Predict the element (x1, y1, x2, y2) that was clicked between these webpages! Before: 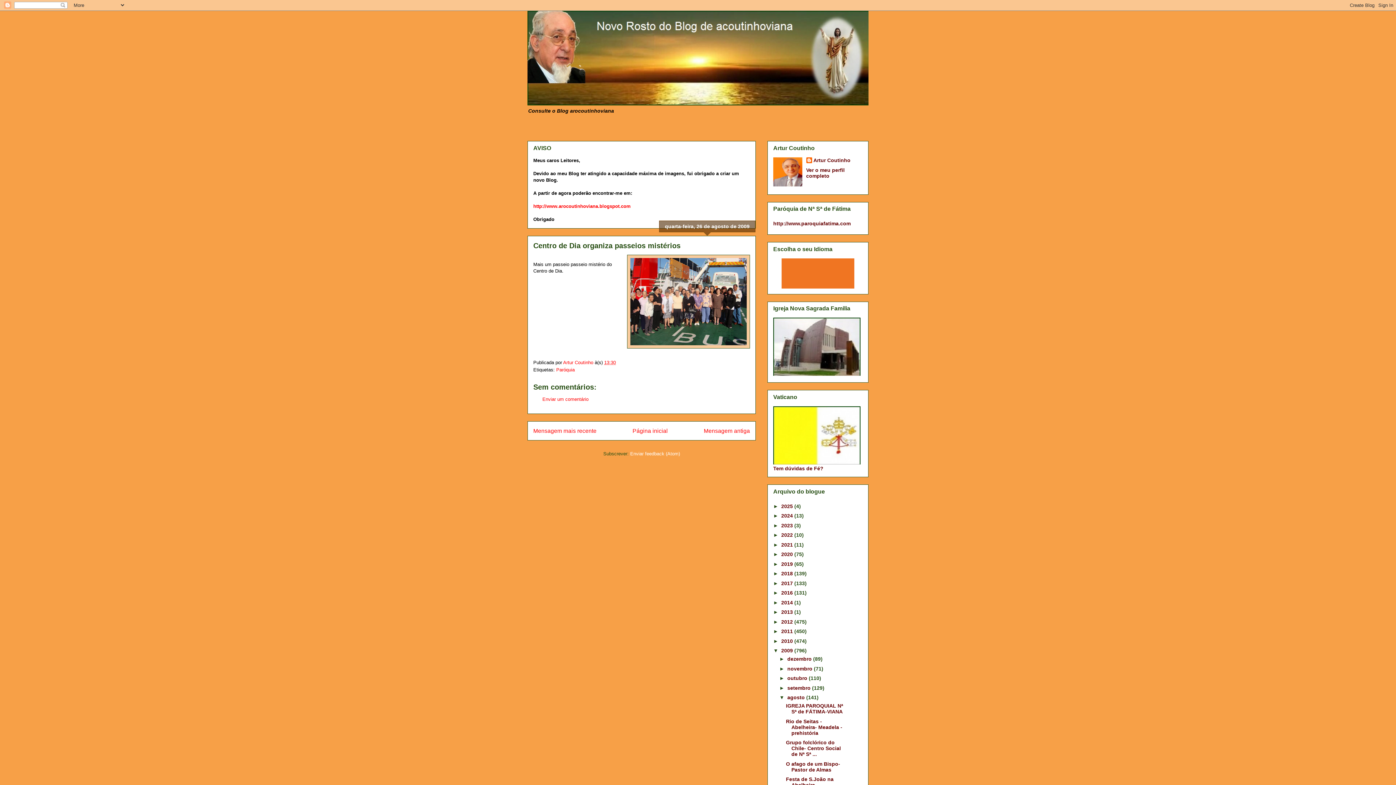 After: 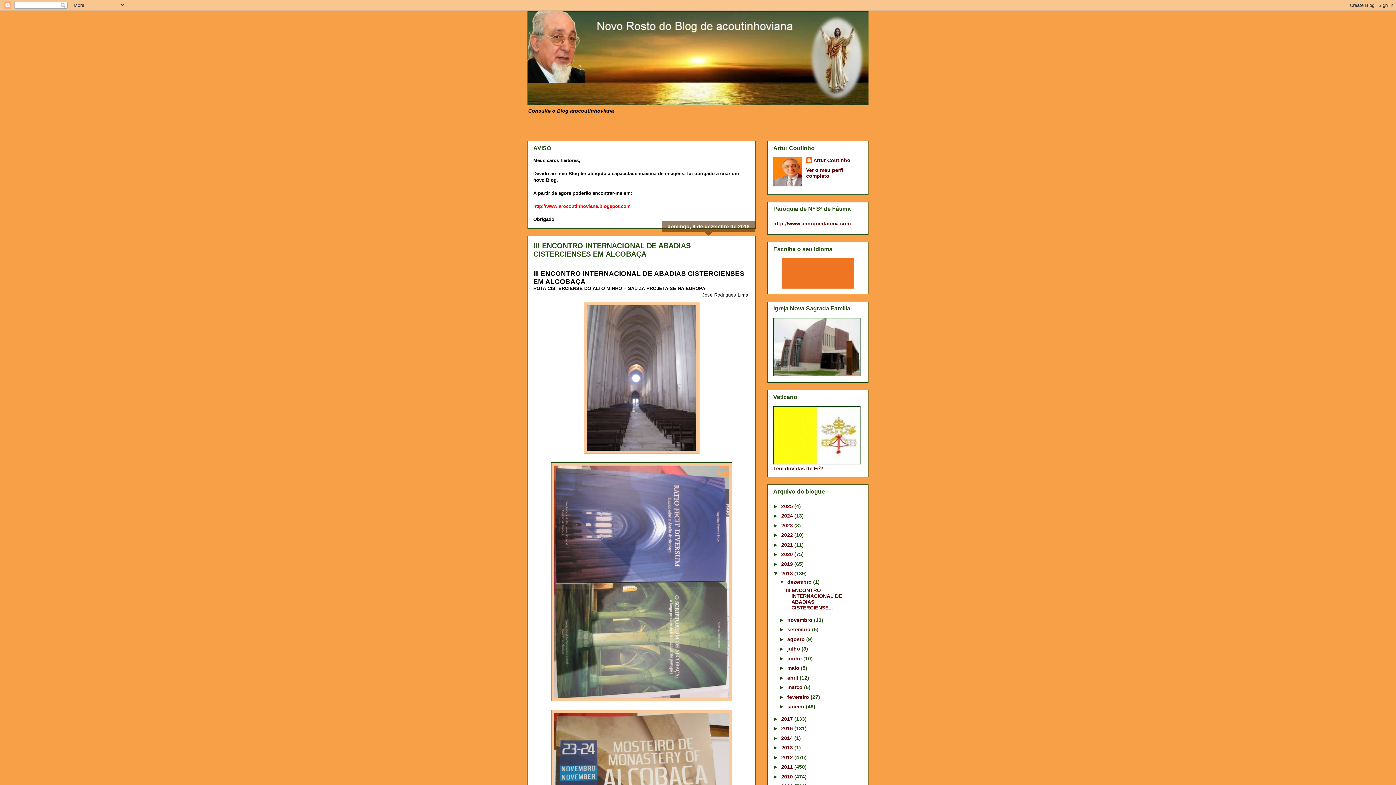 Action: label: 2018  bbox: (781, 570, 794, 576)